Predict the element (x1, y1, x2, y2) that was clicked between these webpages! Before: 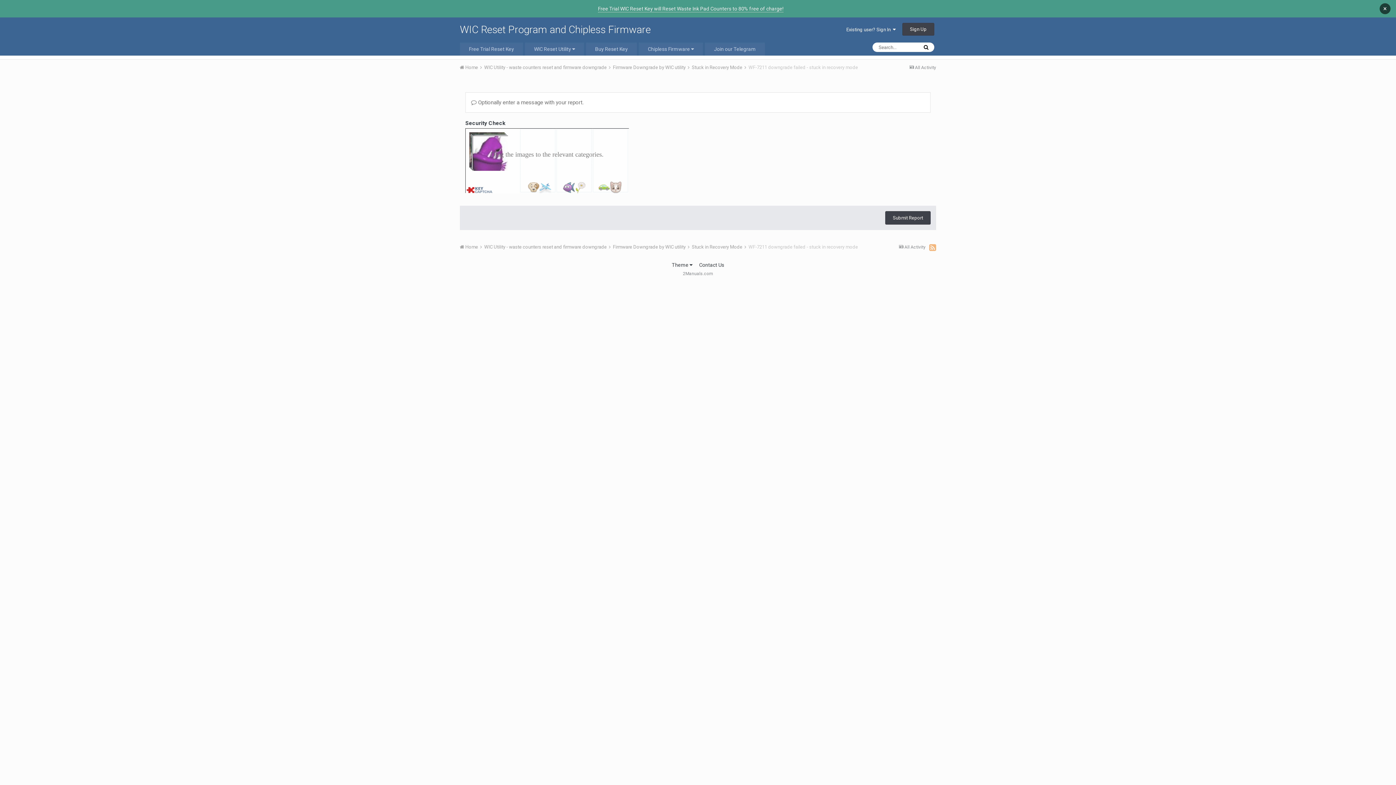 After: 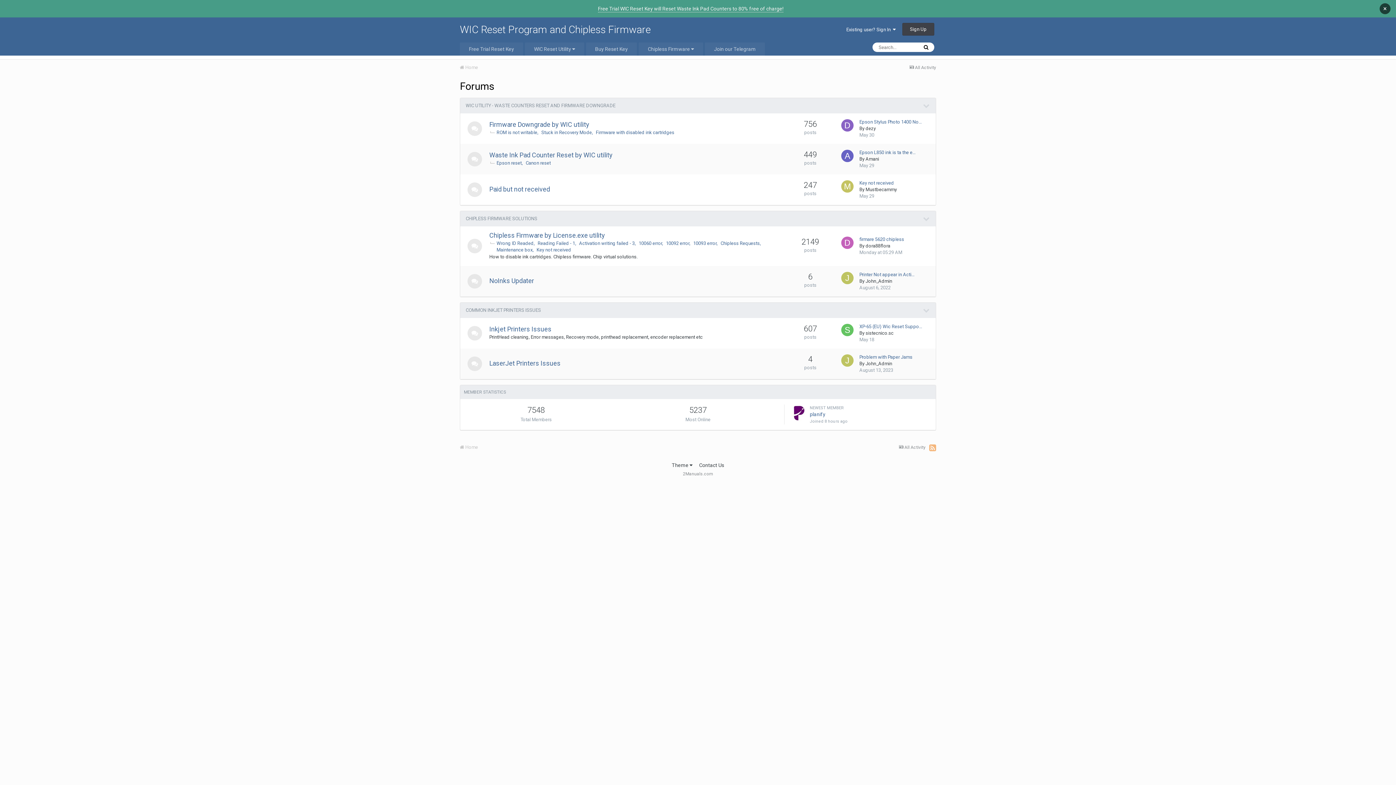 Action: label:  Home  bbox: (460, 221, 483, 227)